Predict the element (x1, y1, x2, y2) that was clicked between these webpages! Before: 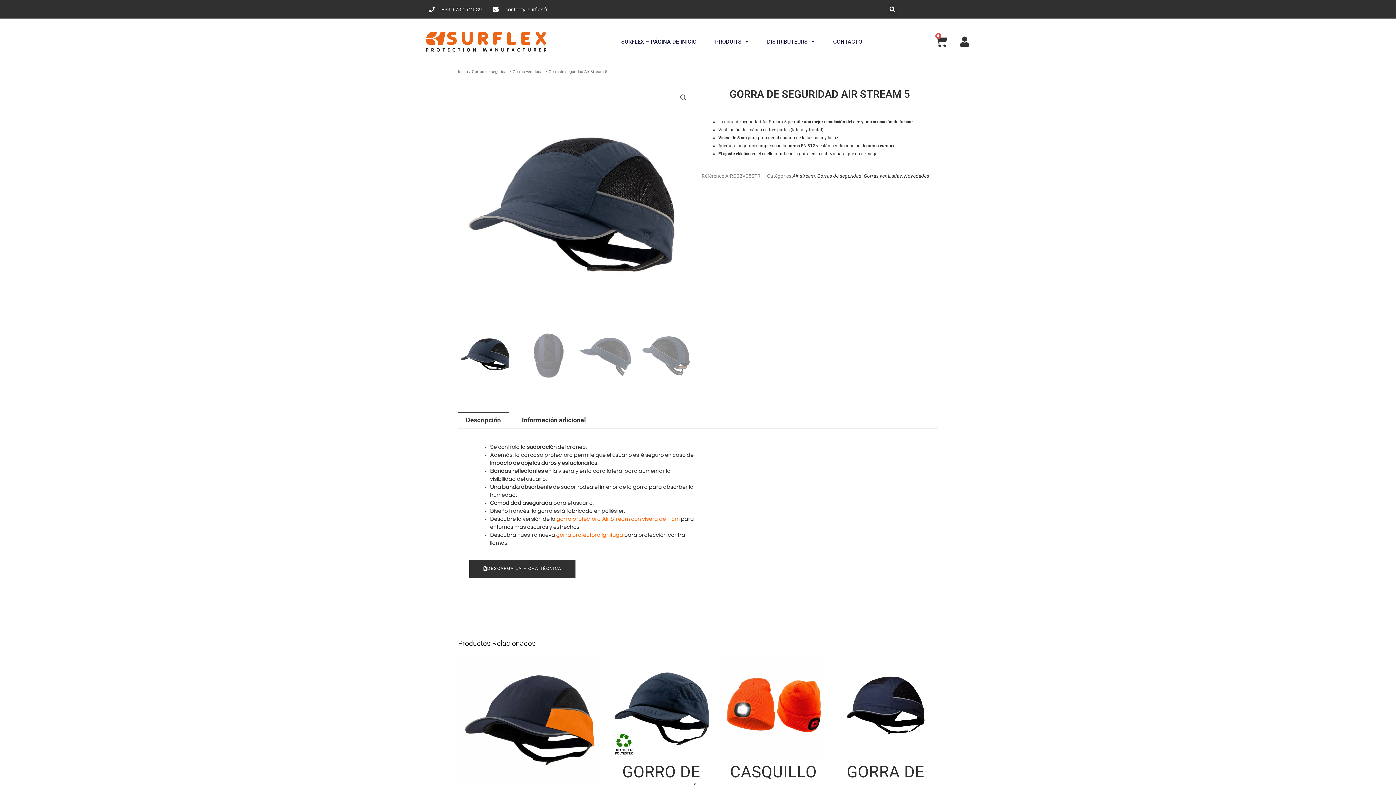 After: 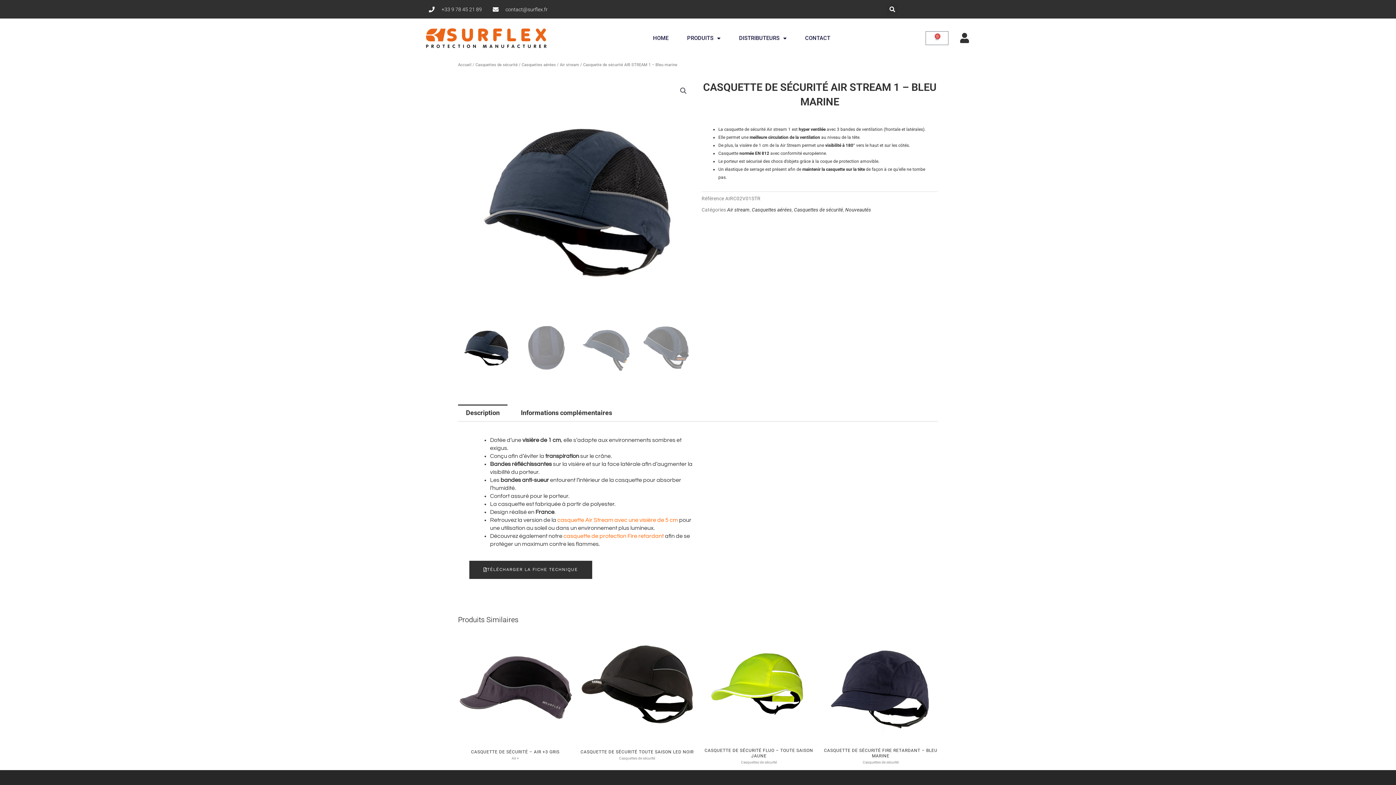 Action: bbox: (556, 516, 680, 522) label: gorra protectora Air Stream con visera de 1 cm